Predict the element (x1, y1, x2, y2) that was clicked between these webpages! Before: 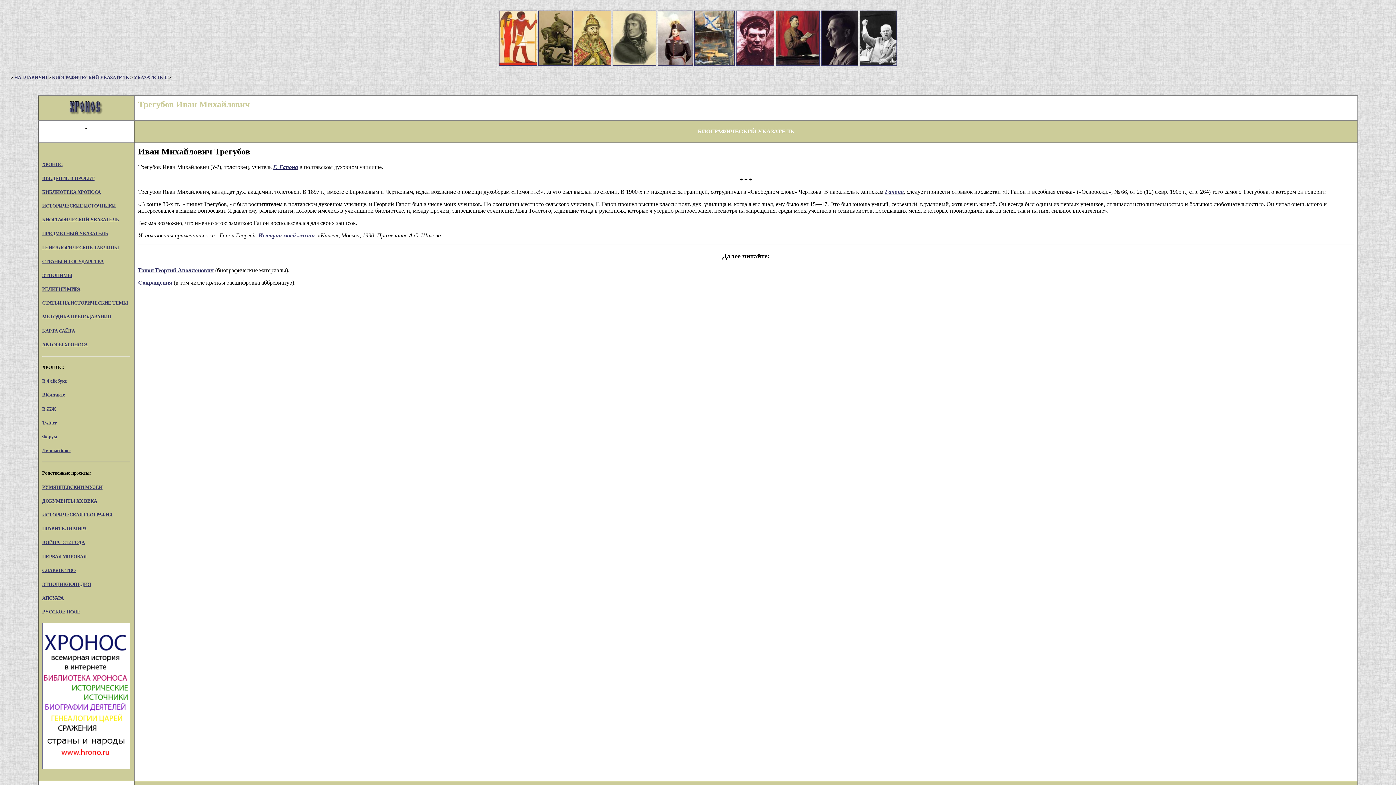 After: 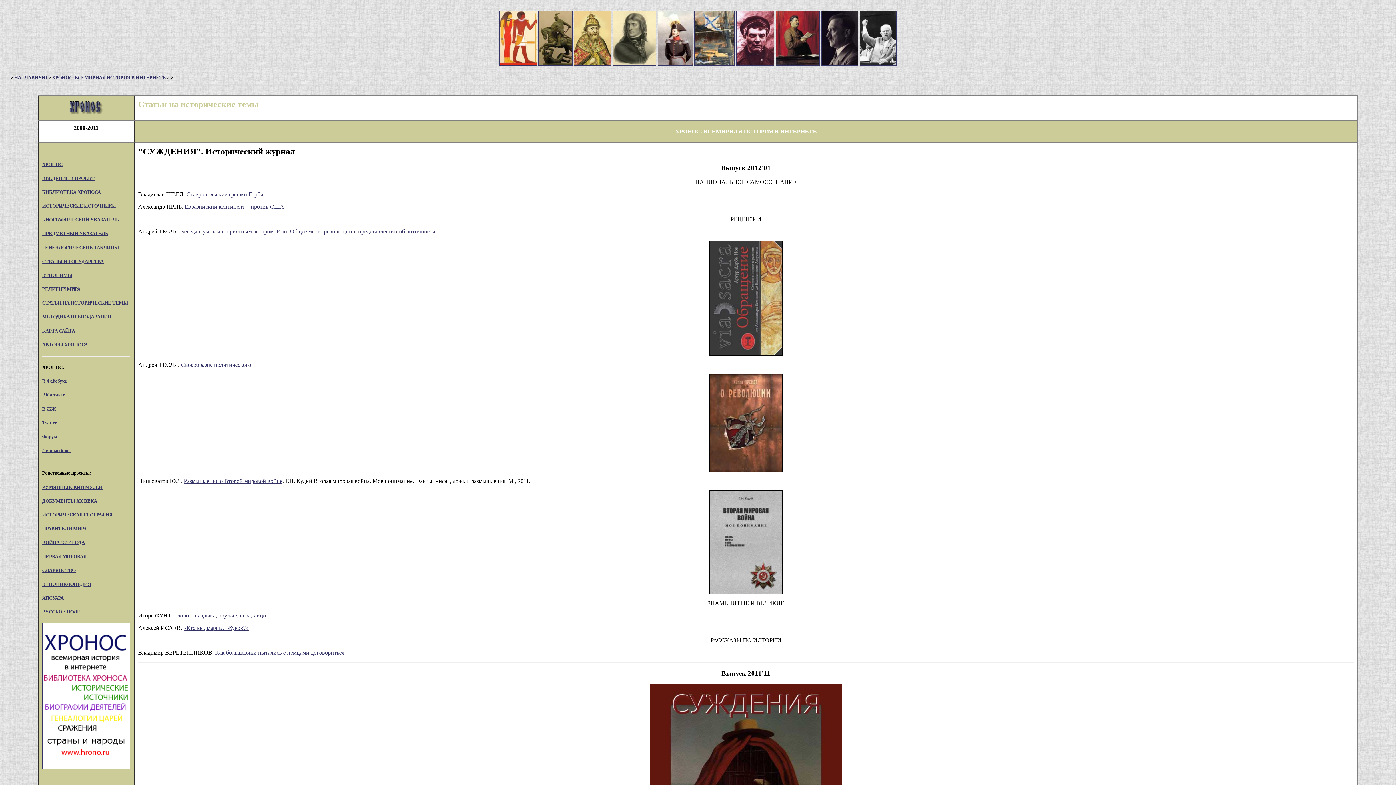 Action: label: СТАТЬИ НА ИСТОРИЧЕСКИЕ ТЕМЫ bbox: (42, 300, 128, 305)